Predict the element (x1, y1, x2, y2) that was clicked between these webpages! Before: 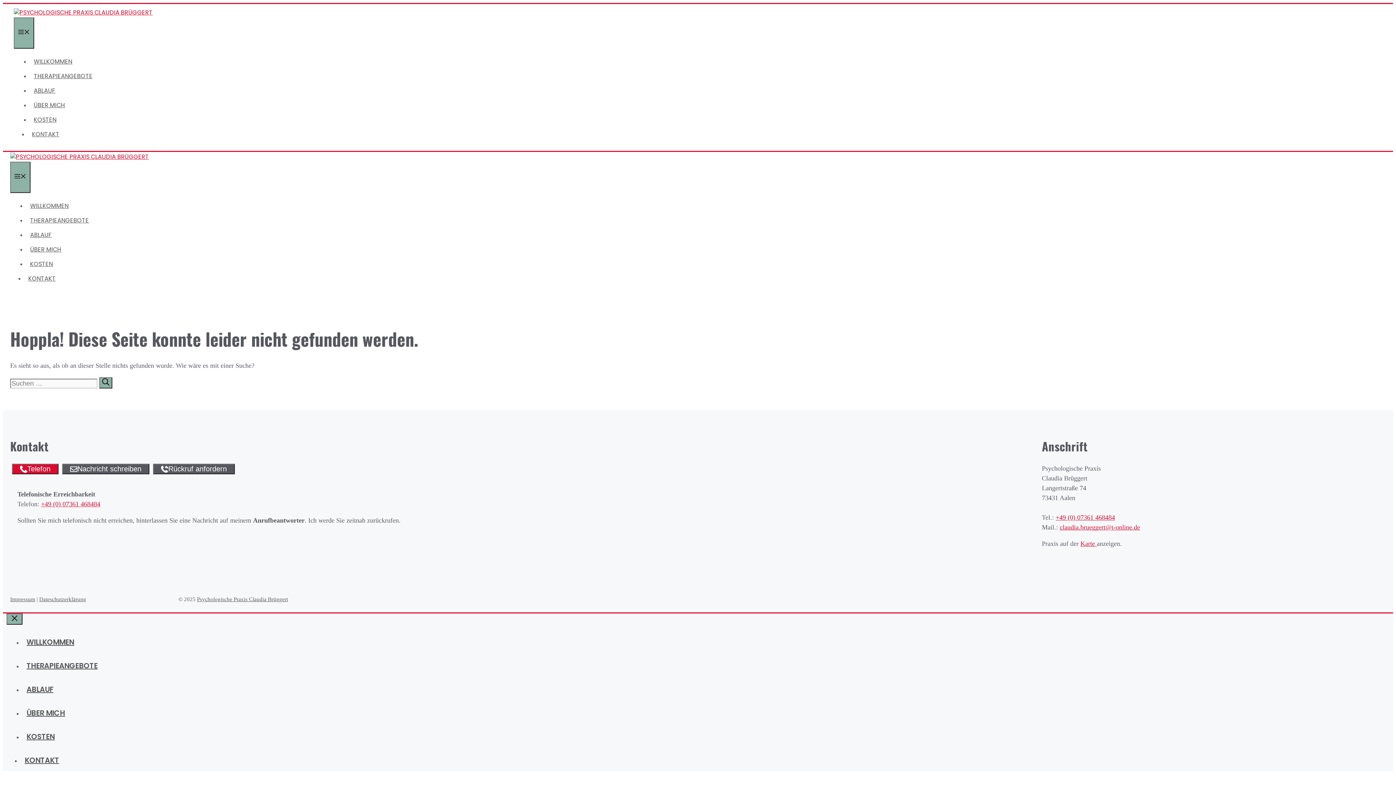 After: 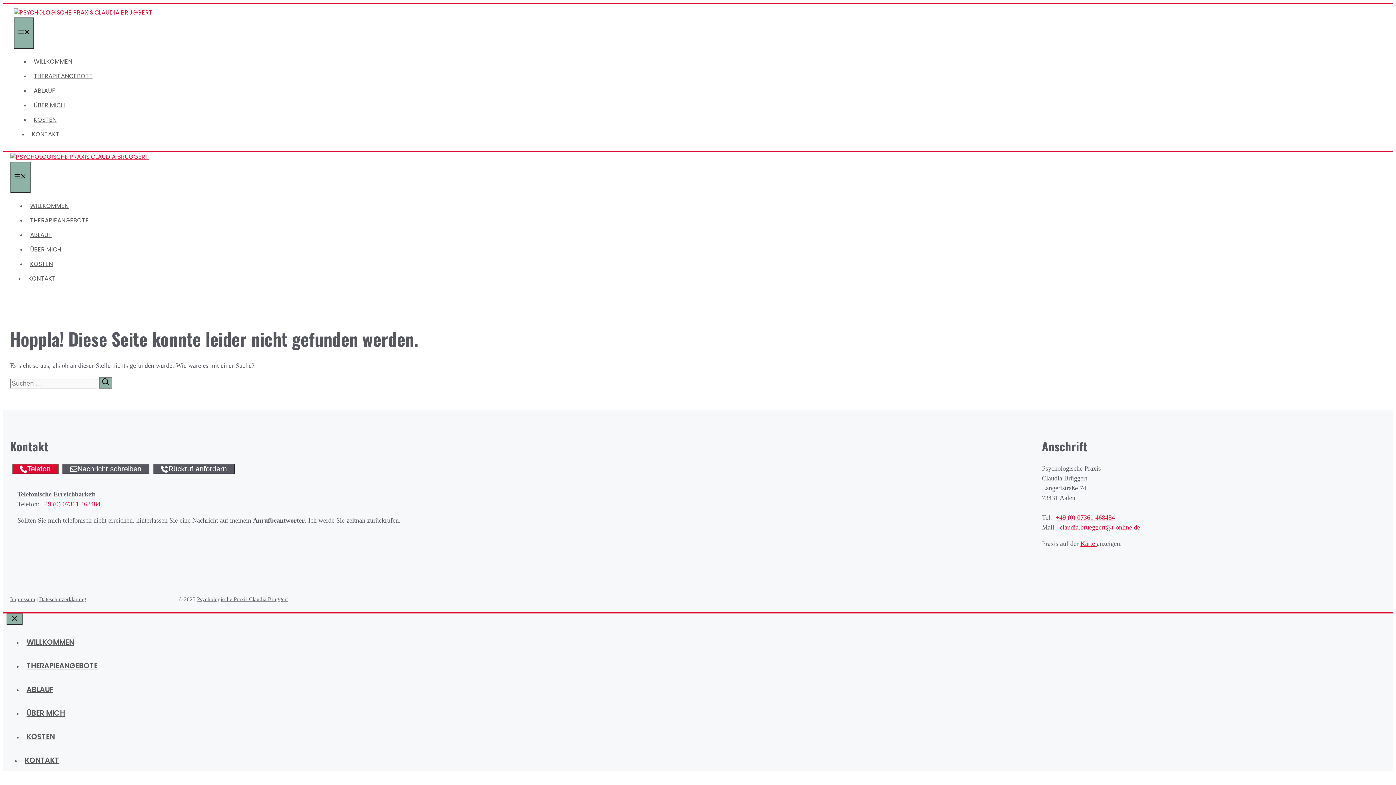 Action: bbox: (1080, 540, 1097, 547) label: Karte 